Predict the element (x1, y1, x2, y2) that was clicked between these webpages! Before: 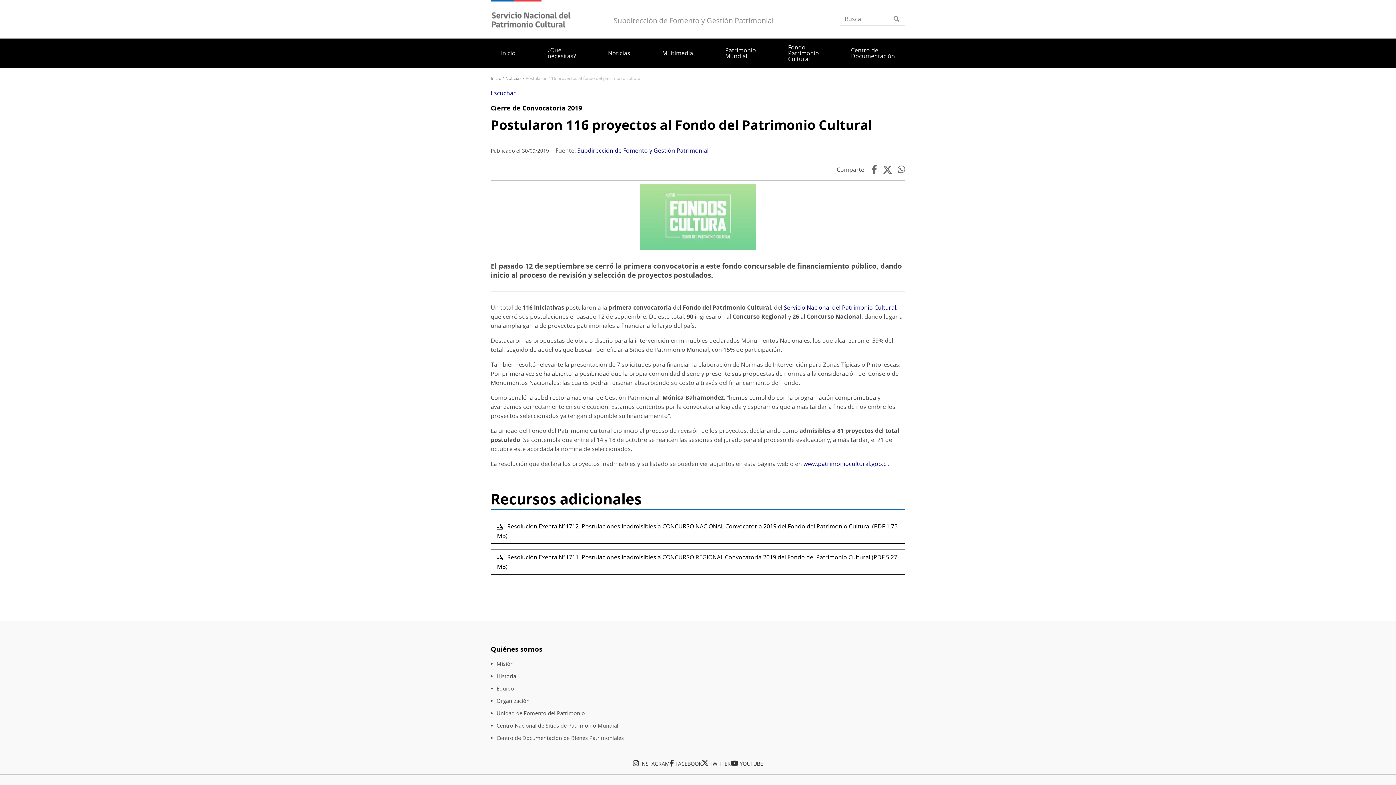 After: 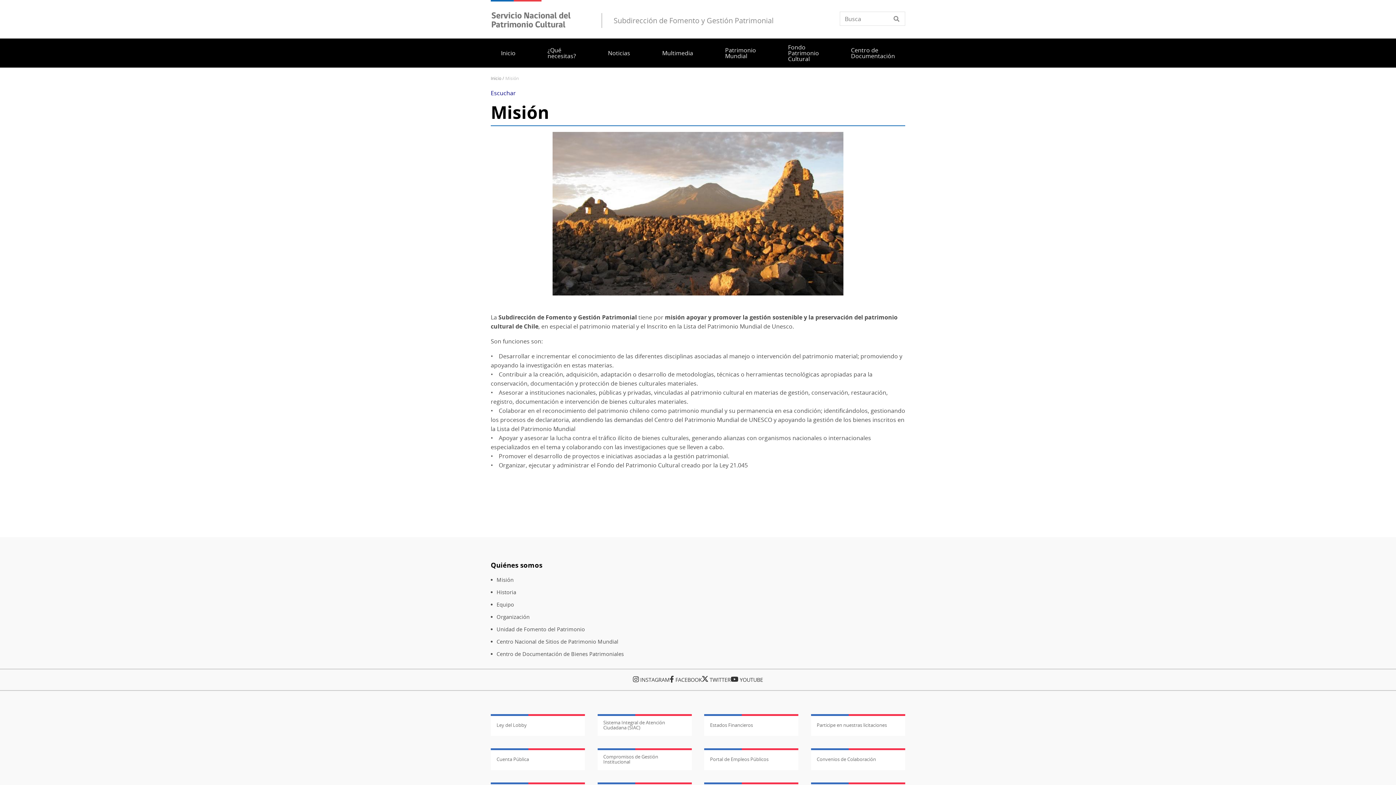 Action: label: Misión bbox: (496, 660, 513, 667)